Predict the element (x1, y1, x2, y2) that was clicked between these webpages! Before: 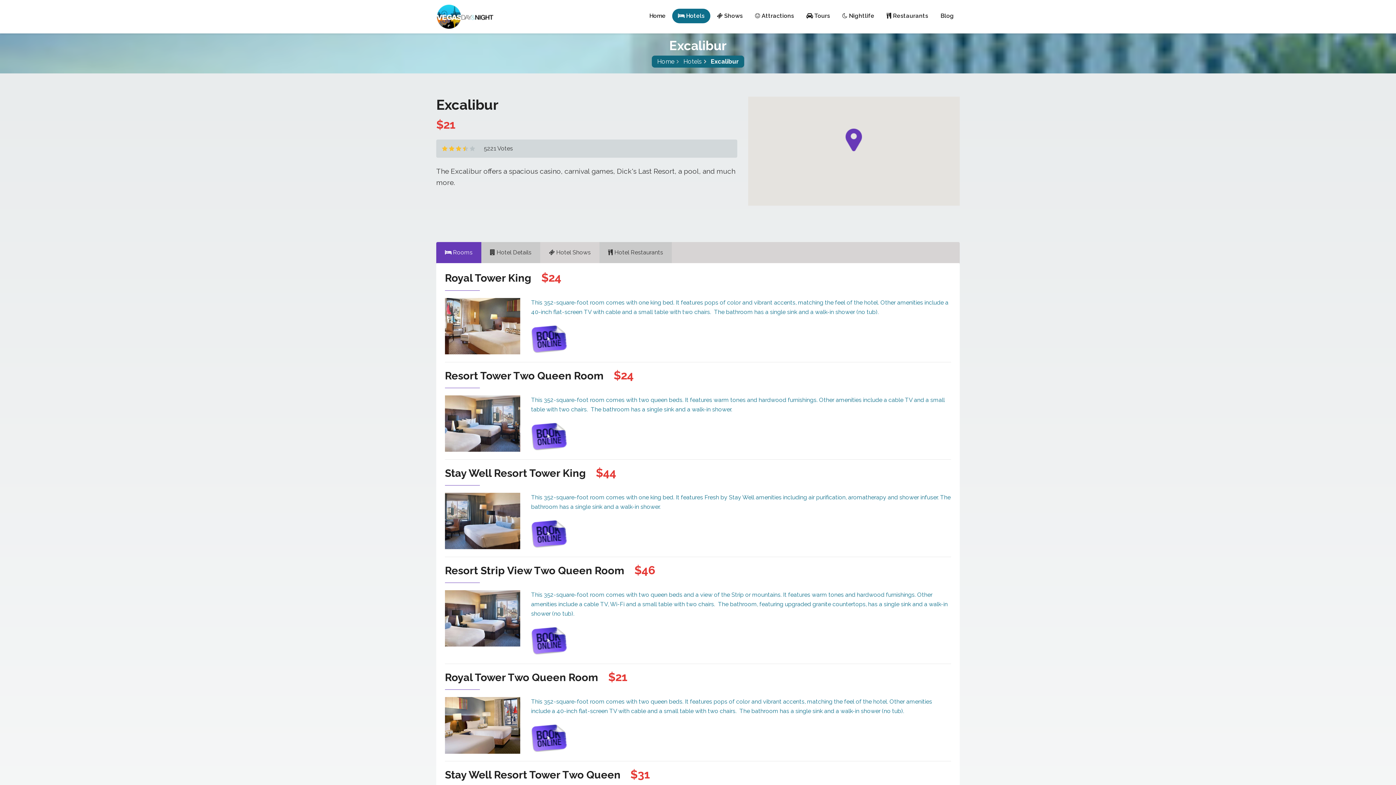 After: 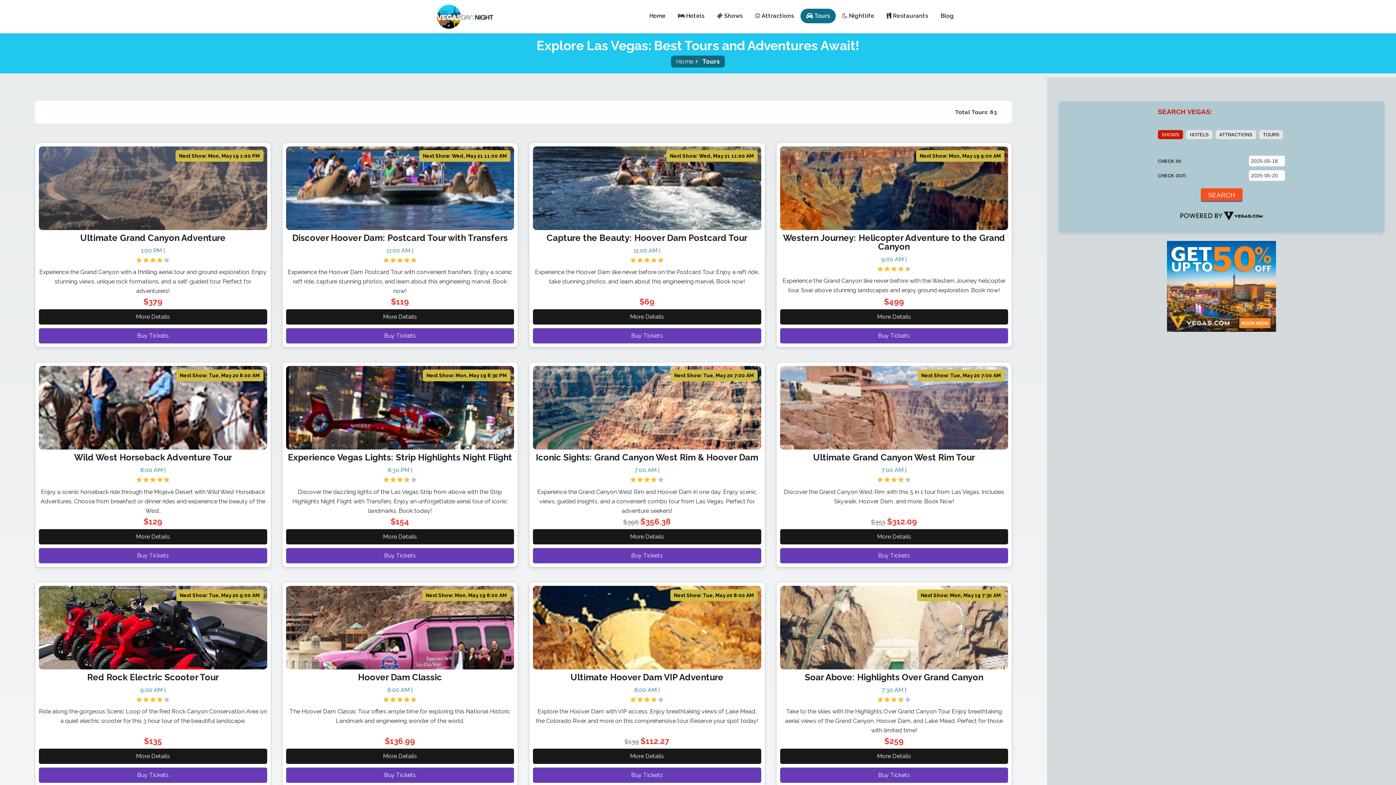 Action: bbox: (800, 8, 836, 23) label:  Tours